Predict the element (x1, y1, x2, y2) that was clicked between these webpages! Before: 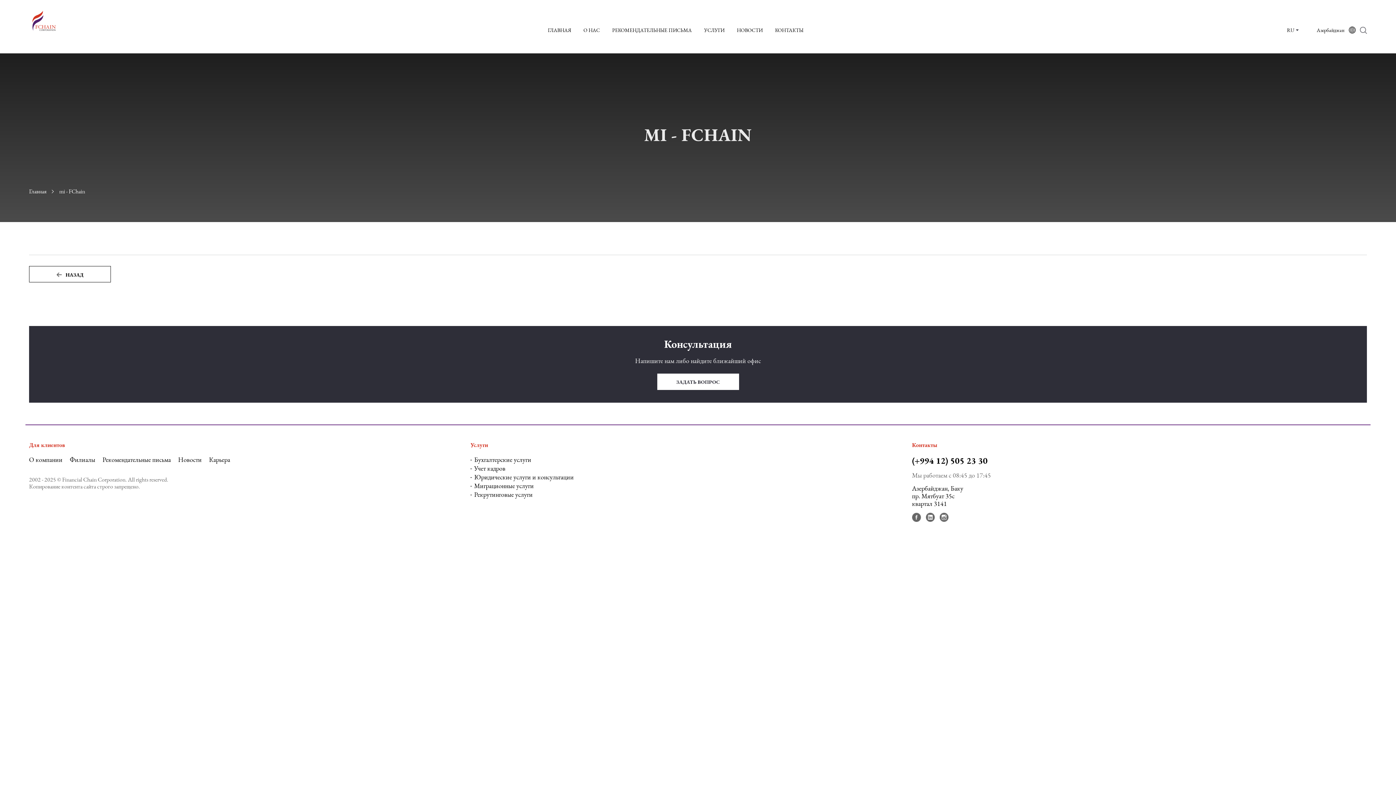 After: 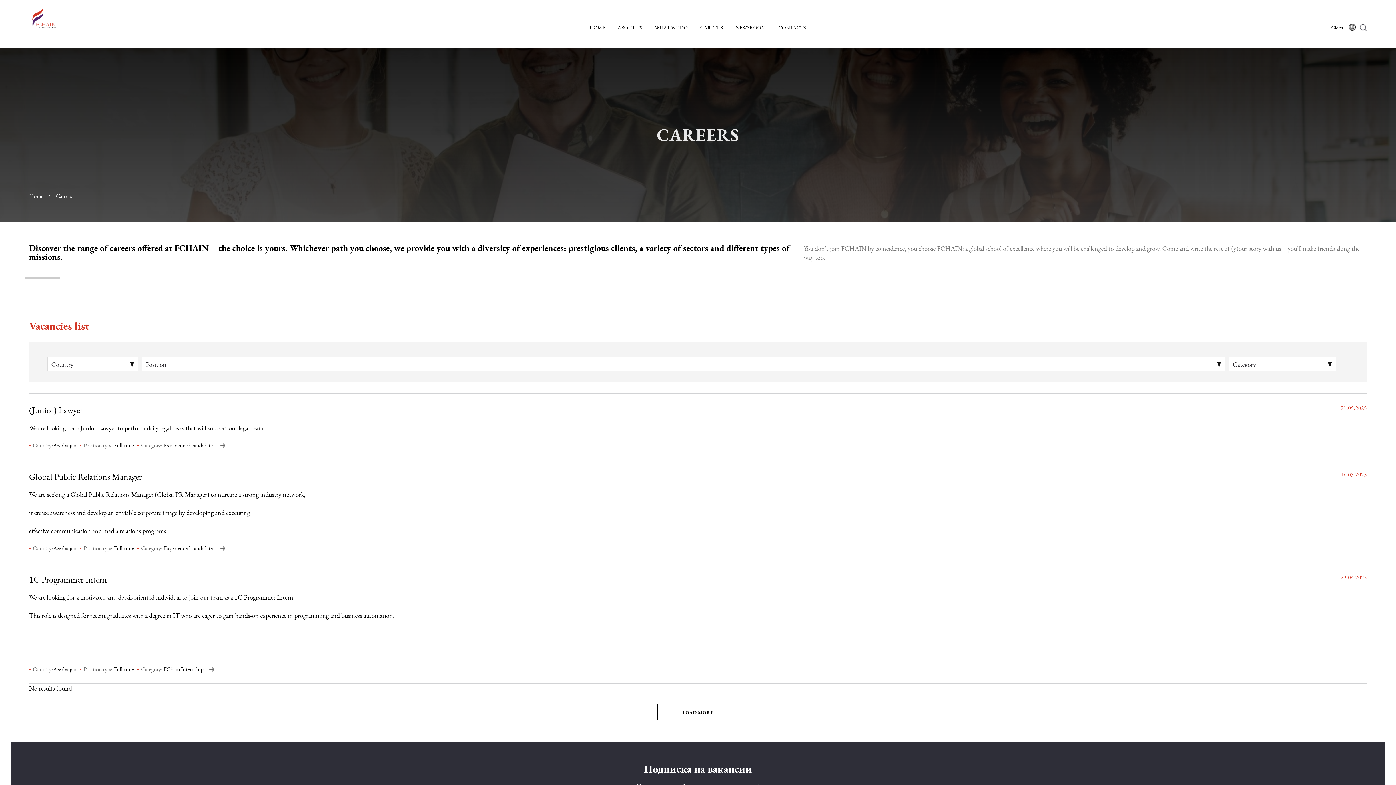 Action: label: Карьера bbox: (209, 455, 230, 464)